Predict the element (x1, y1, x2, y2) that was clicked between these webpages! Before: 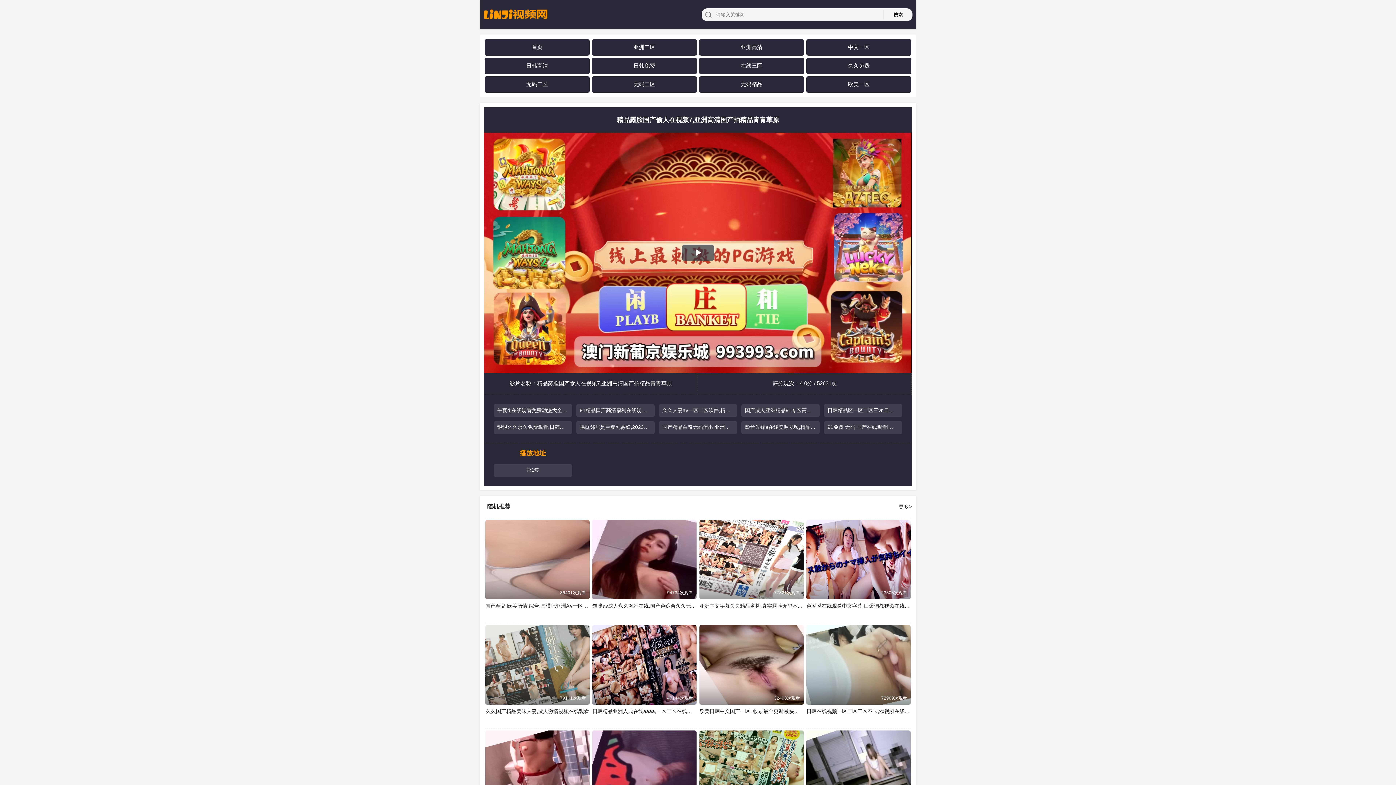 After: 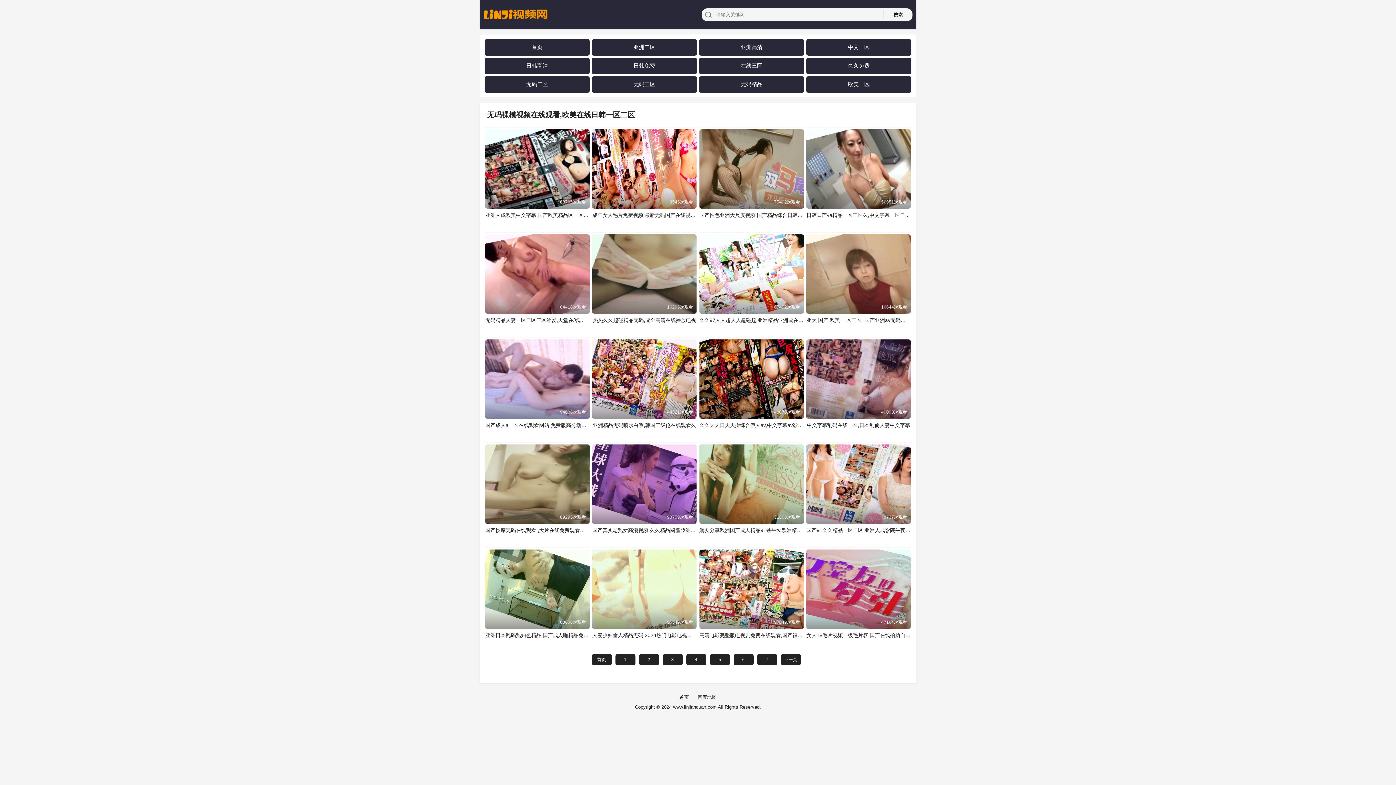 Action: bbox: (705, 11, 711, 17)